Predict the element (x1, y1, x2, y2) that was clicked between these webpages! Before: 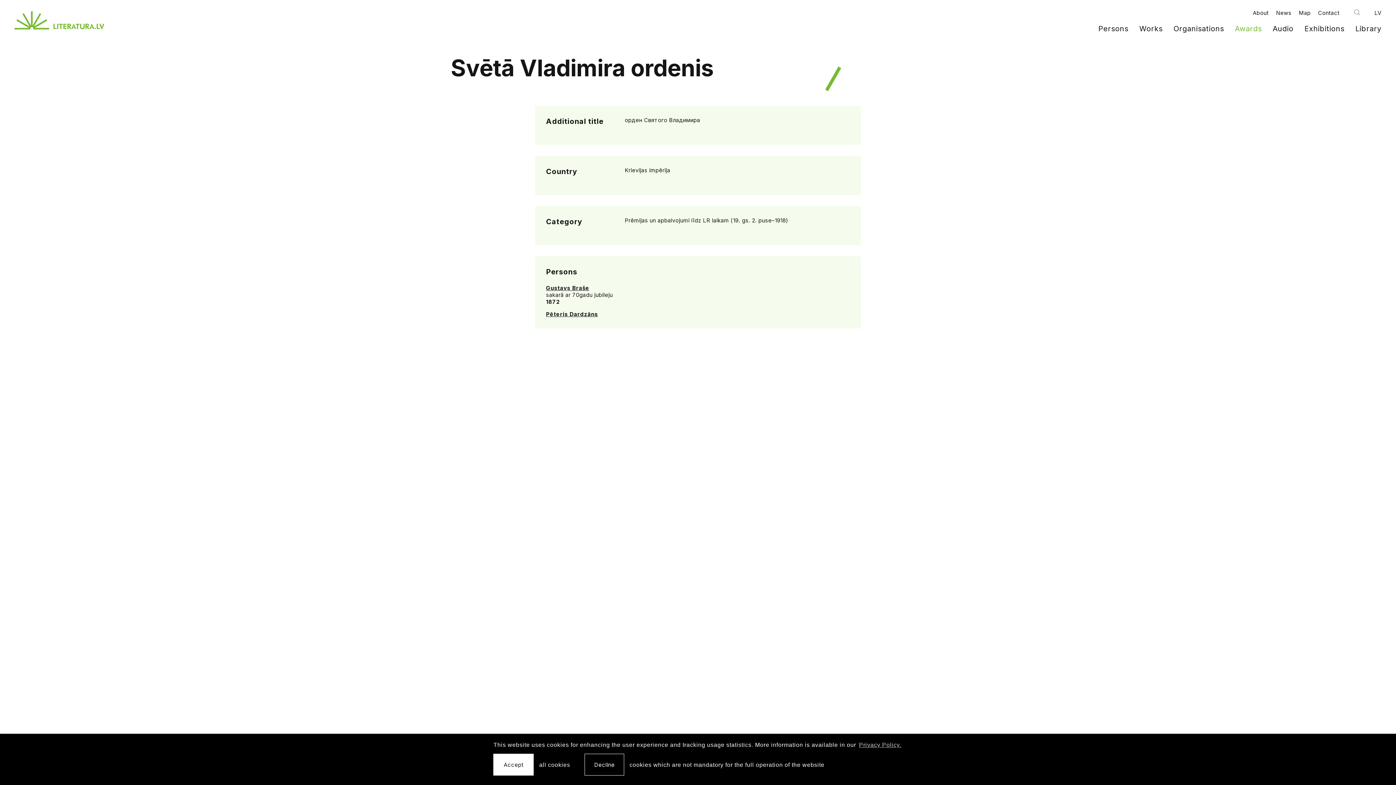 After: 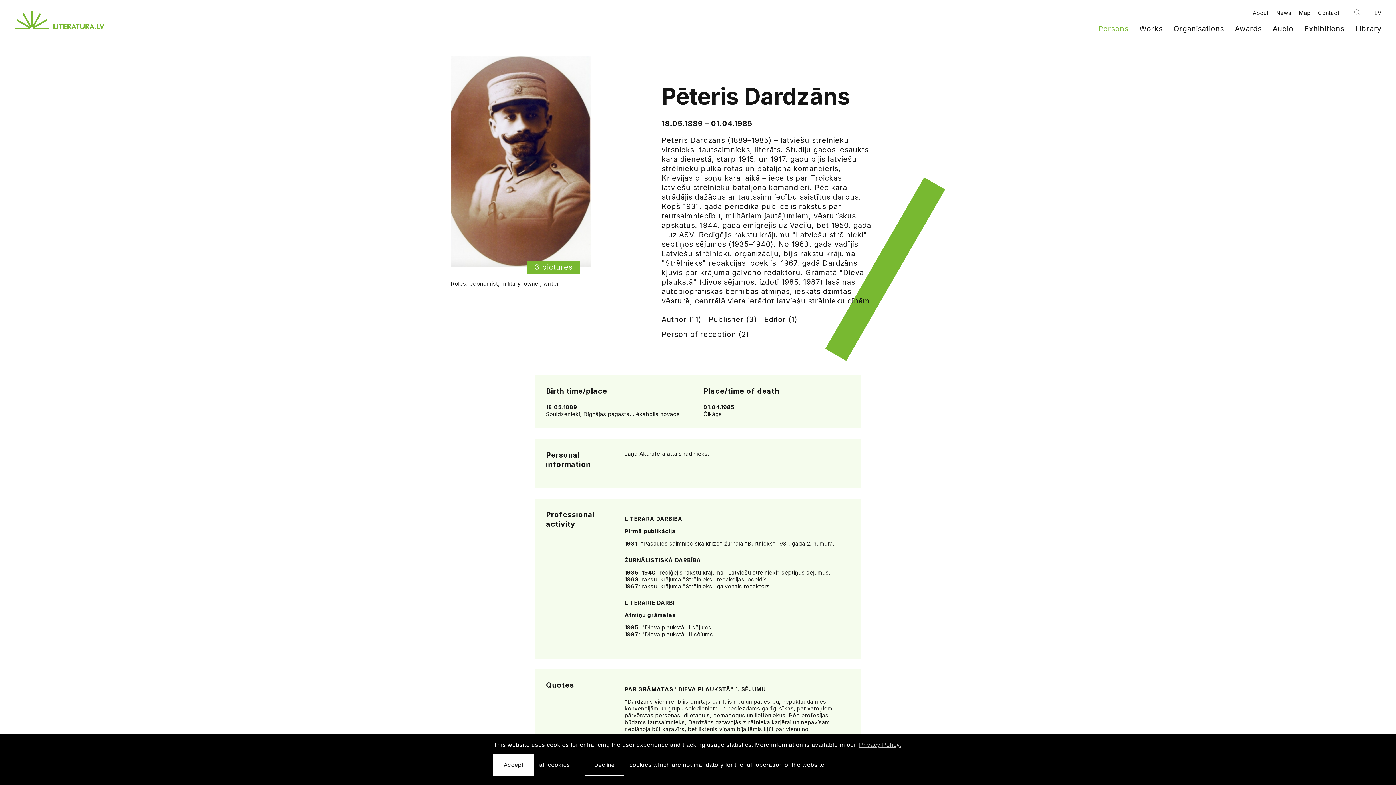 Action: bbox: (546, 310, 598, 317) label: Pēteris Dardzāns